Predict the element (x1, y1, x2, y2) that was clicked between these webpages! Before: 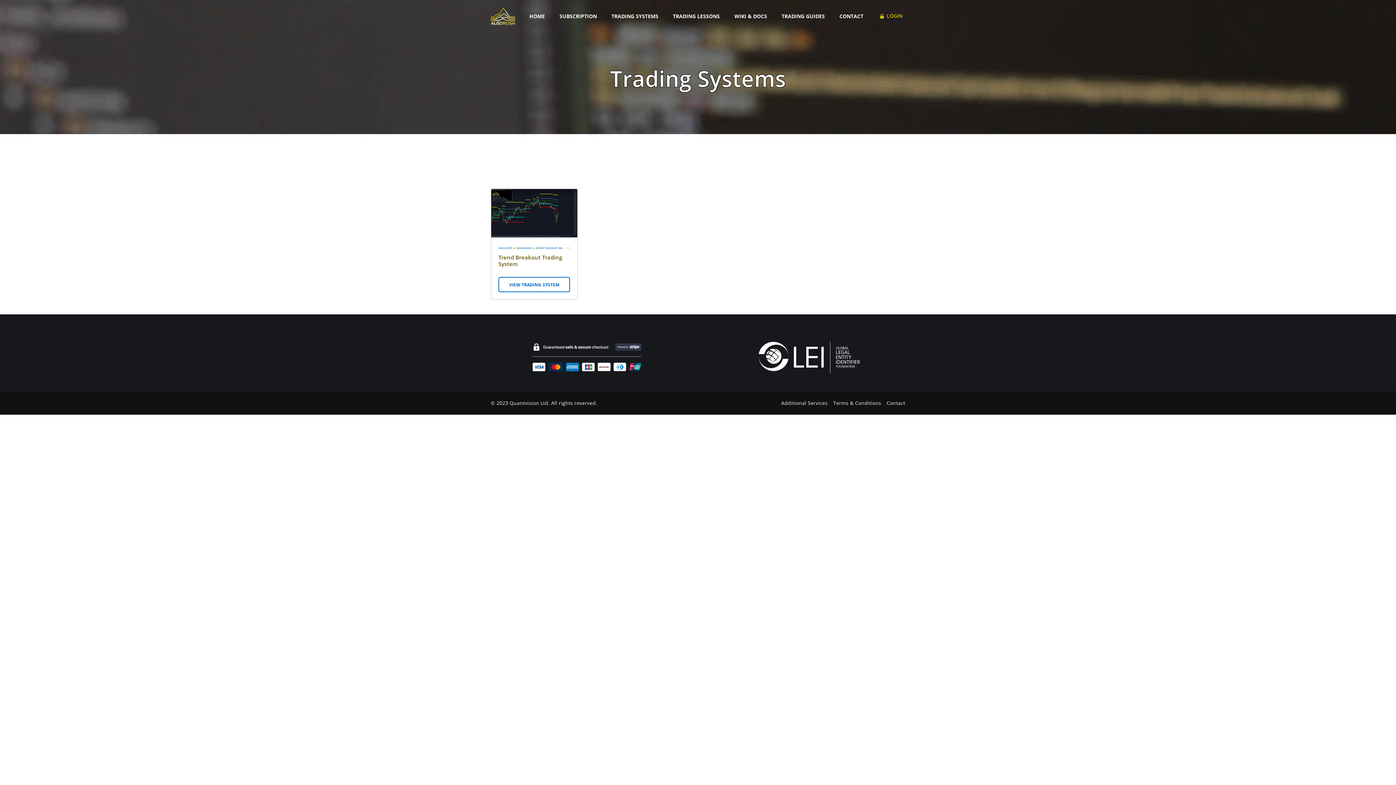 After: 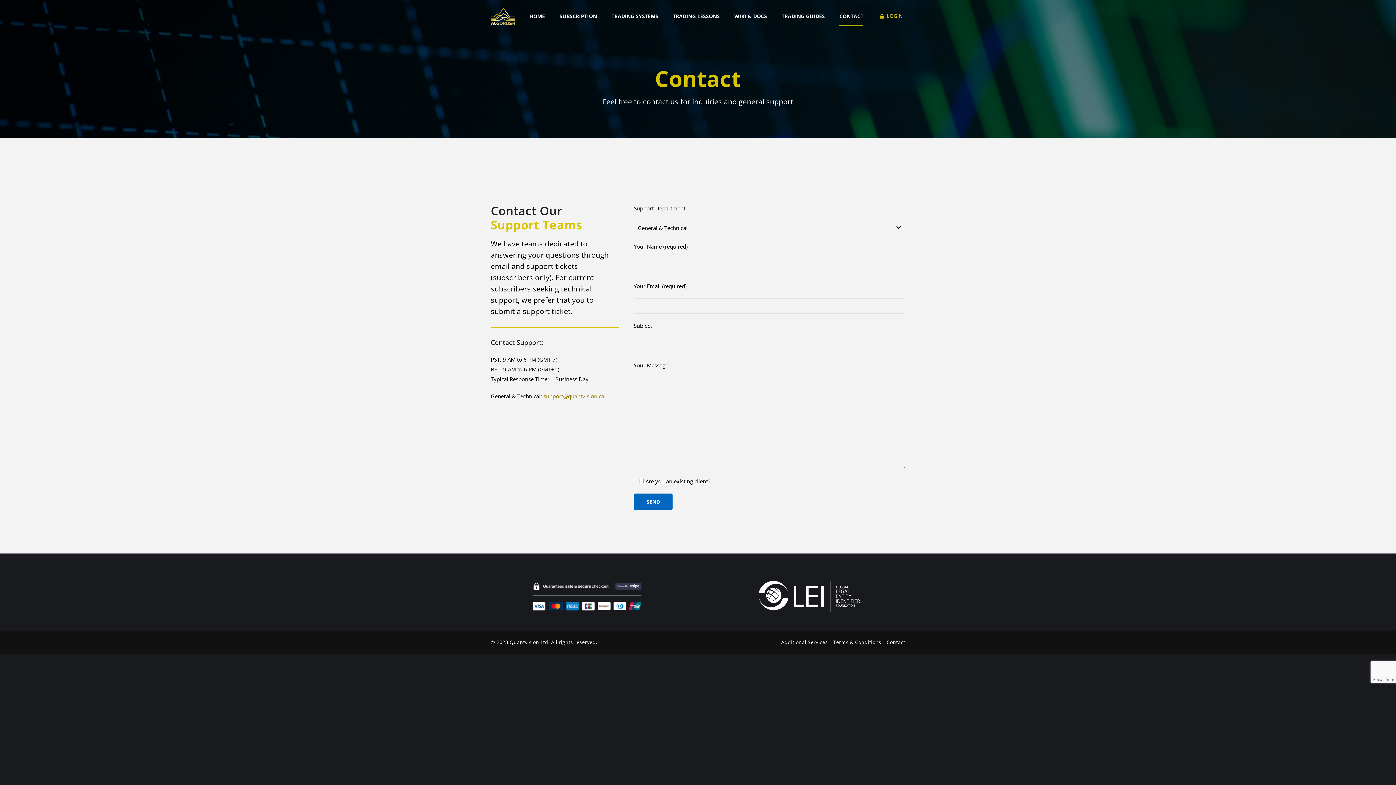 Action: bbox: (839, 7, 863, 25) label: CONTACT